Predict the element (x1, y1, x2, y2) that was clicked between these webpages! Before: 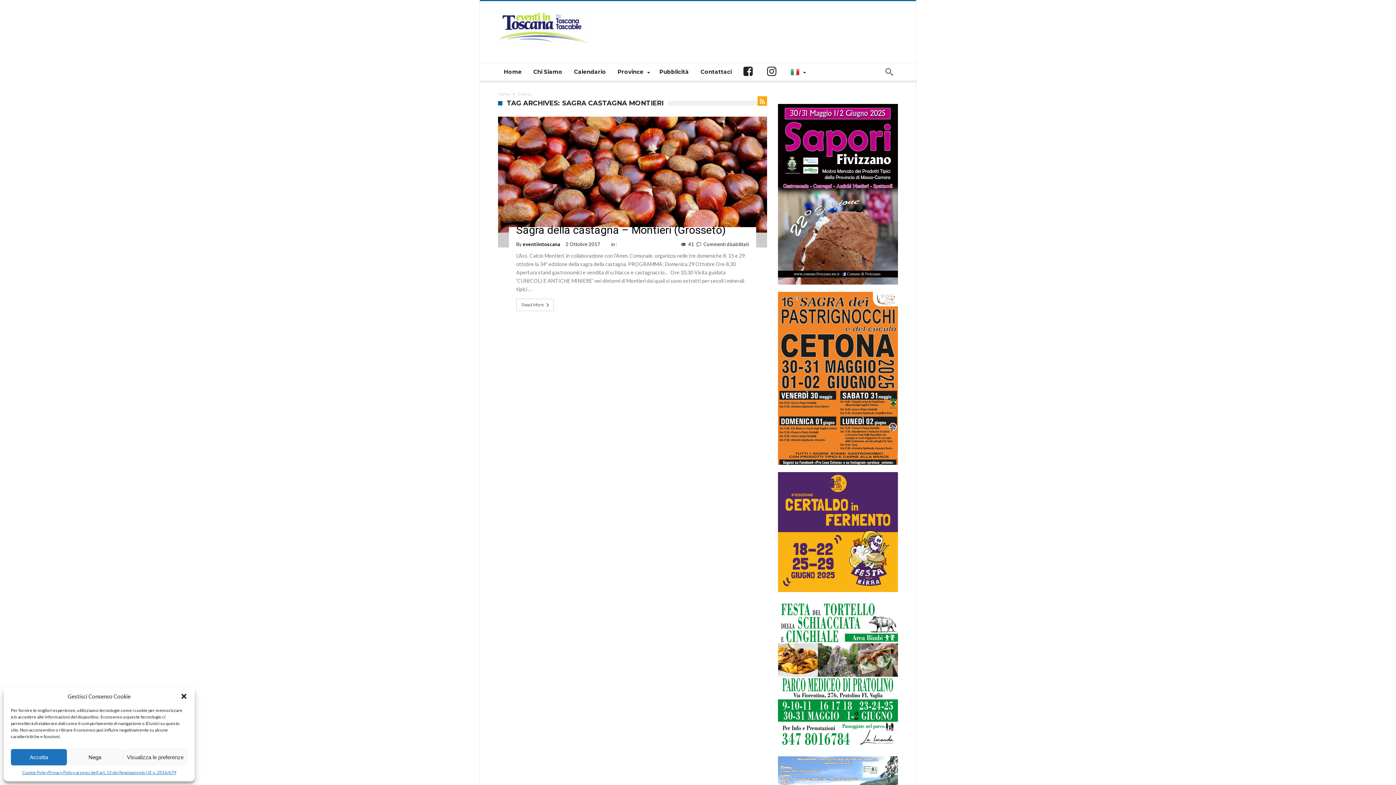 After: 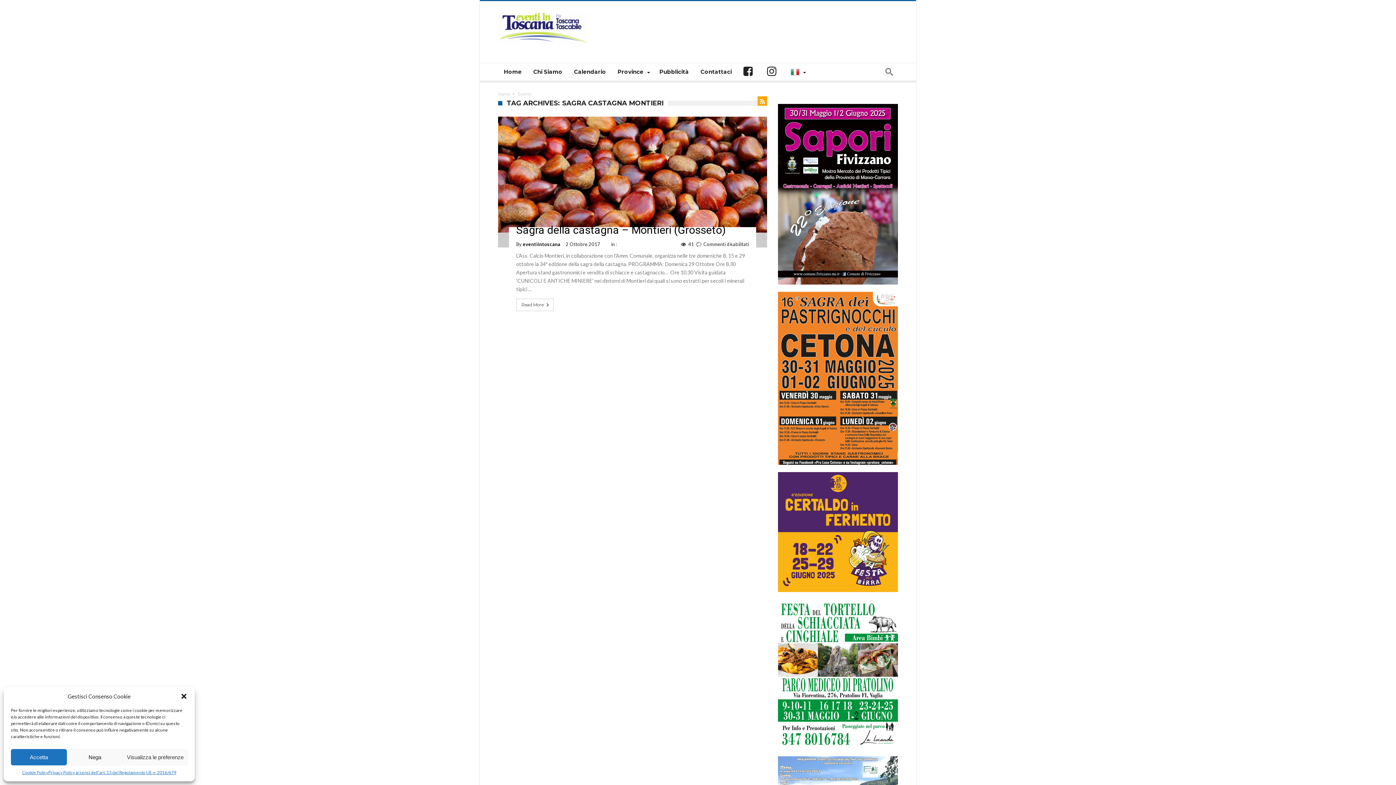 Action: bbox: (778, 104, 898, 110)